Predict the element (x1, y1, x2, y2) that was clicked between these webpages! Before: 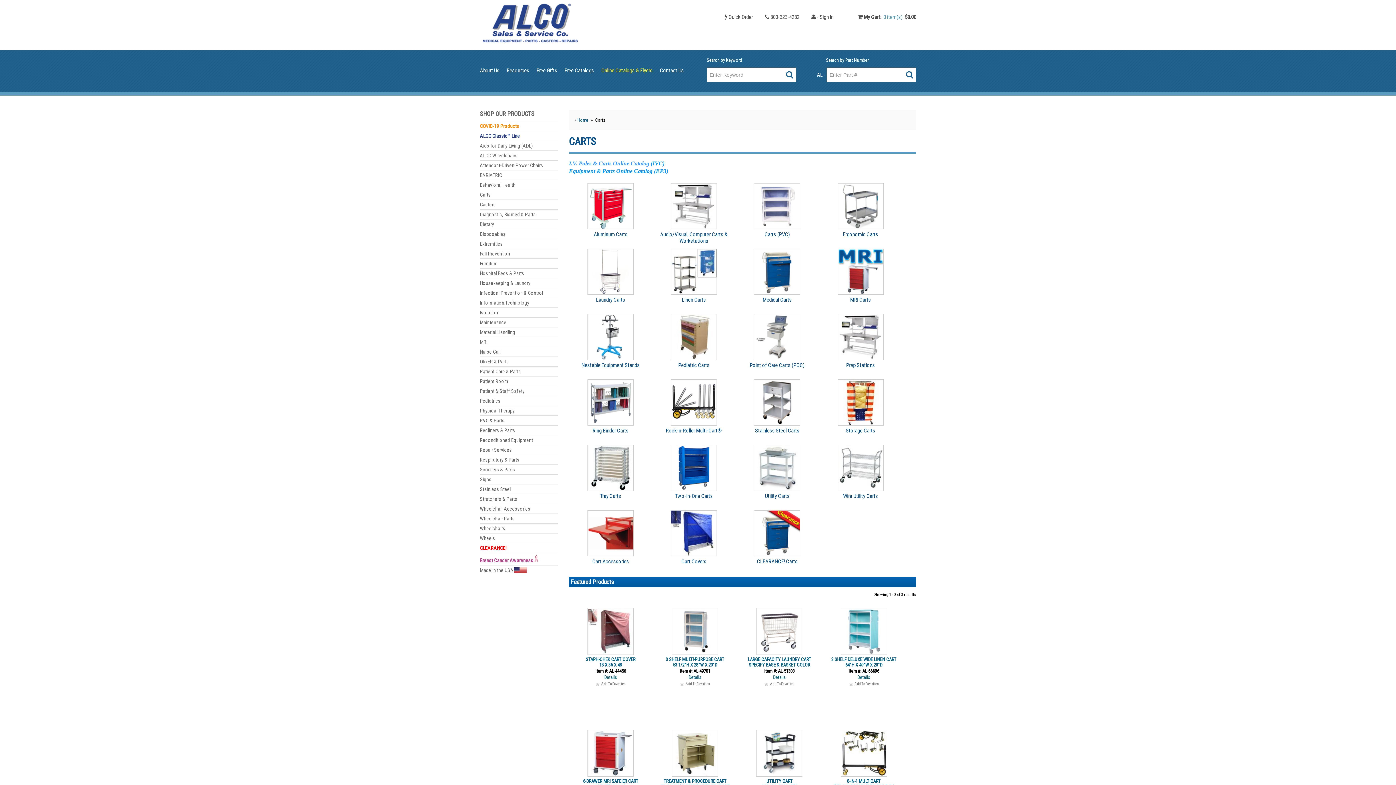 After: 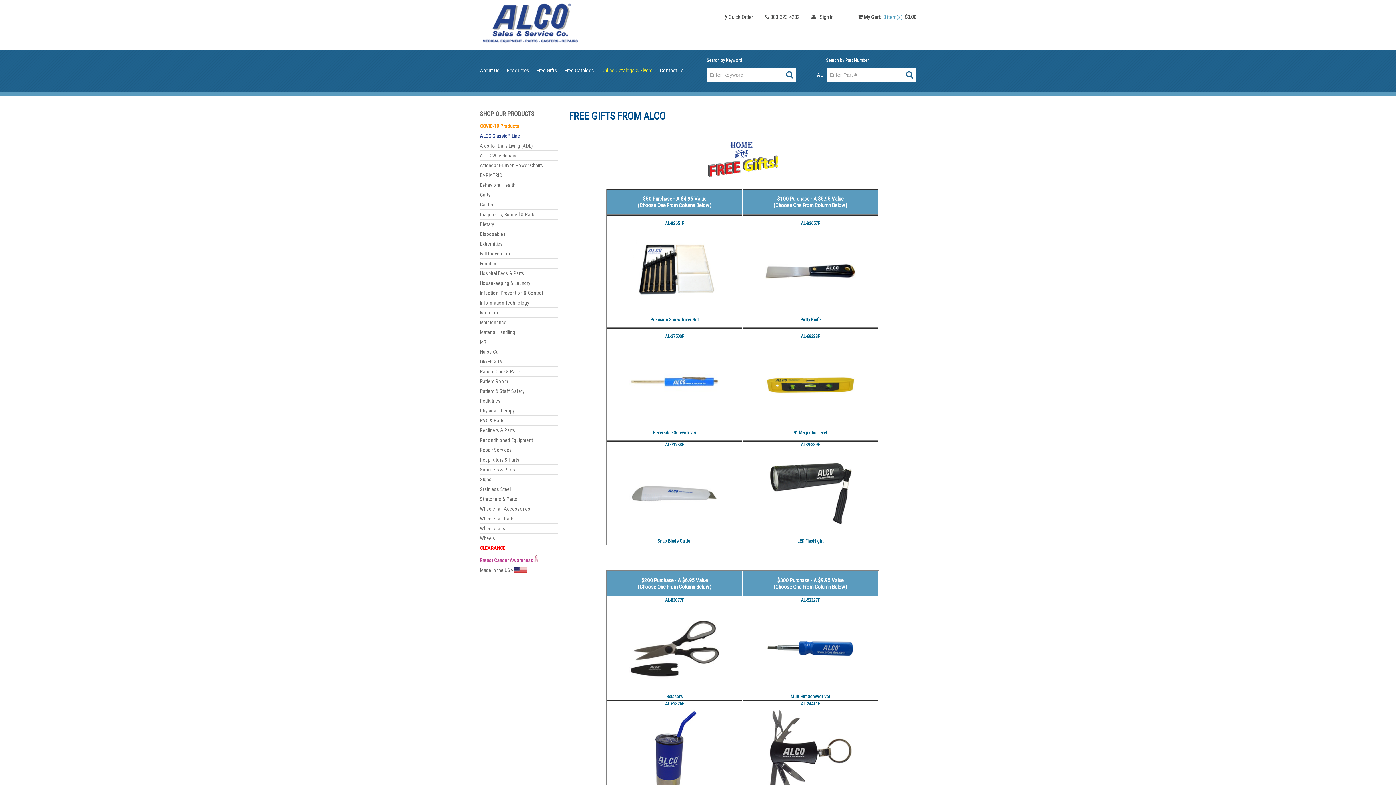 Action: label: Free Gifts bbox: (536, 63, 557, 77)